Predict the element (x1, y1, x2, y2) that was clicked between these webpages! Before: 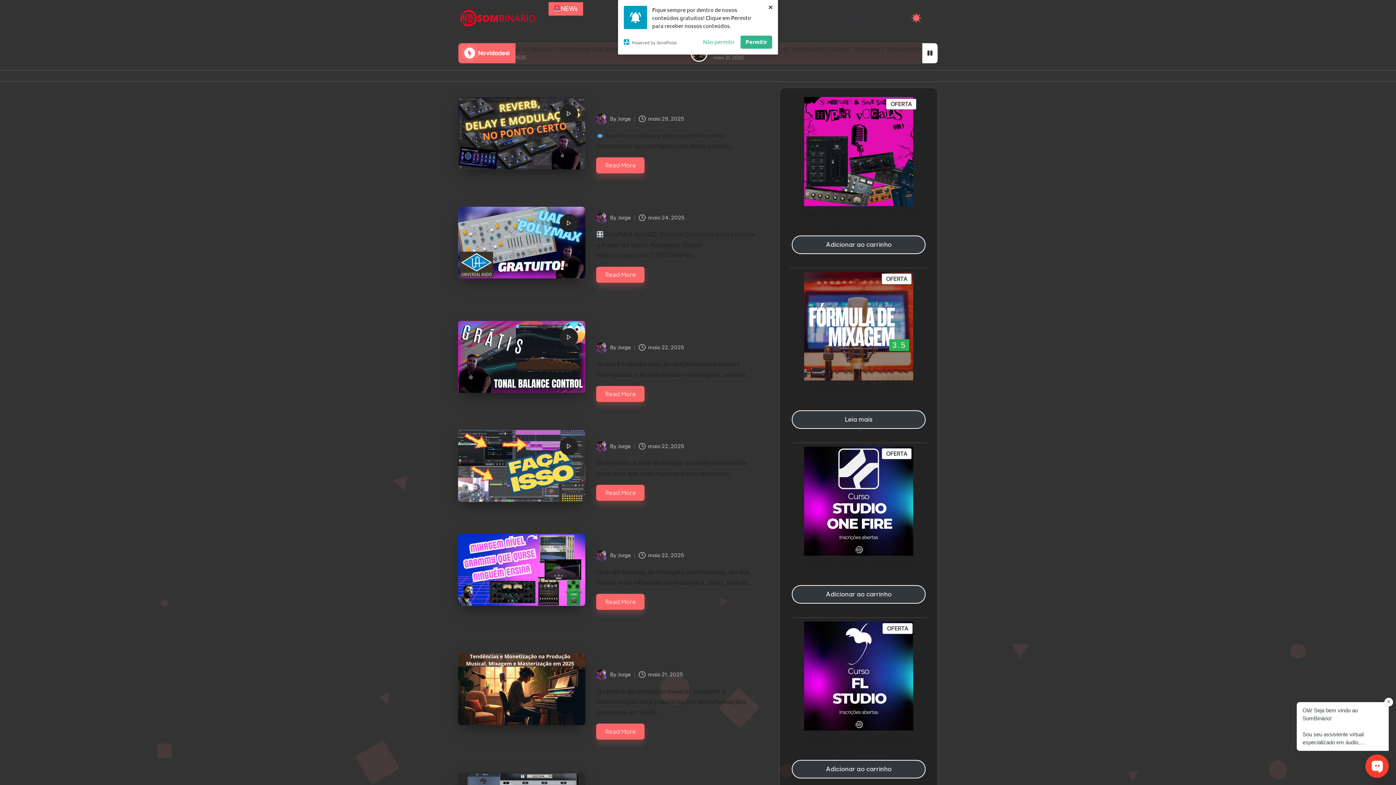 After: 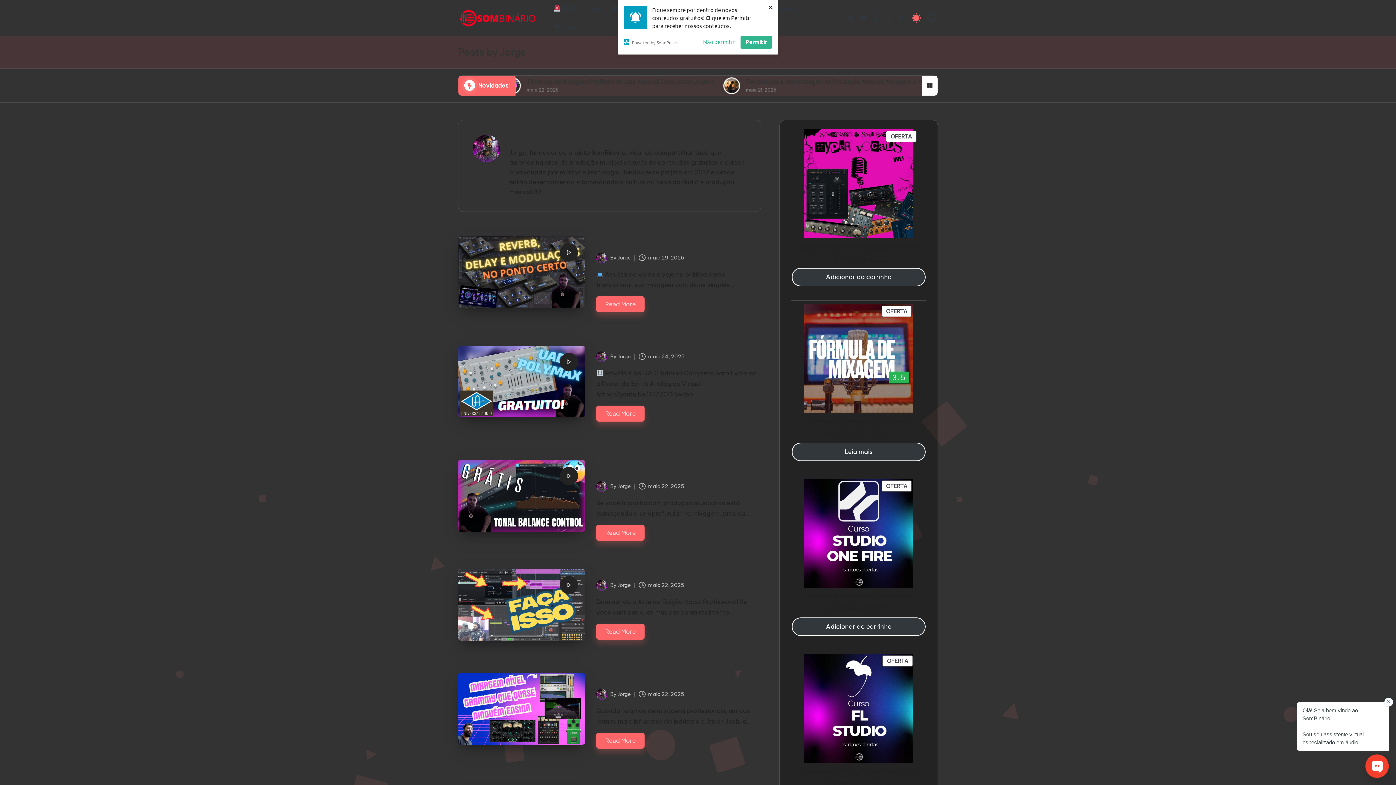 Action: bbox: (617, 214, 630, 221) label: Jorge